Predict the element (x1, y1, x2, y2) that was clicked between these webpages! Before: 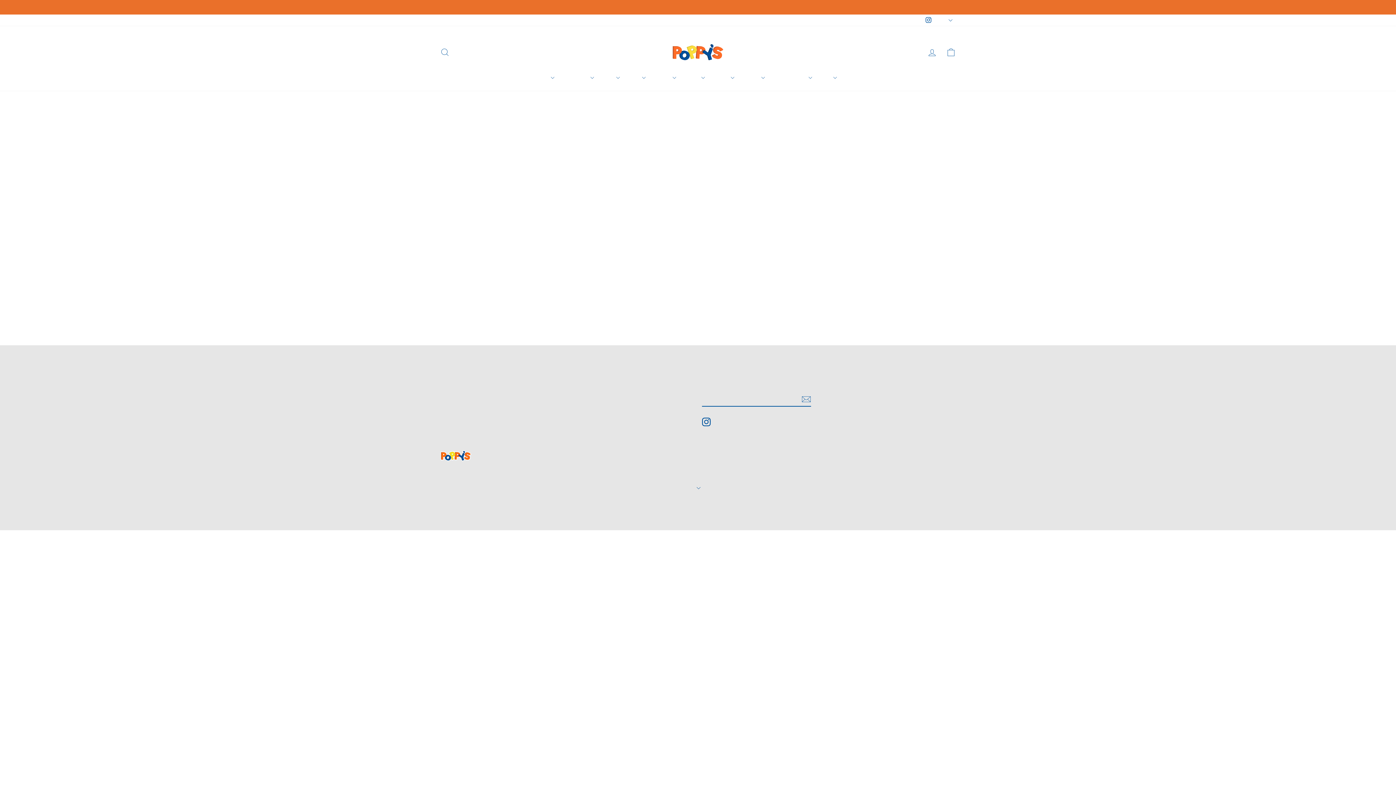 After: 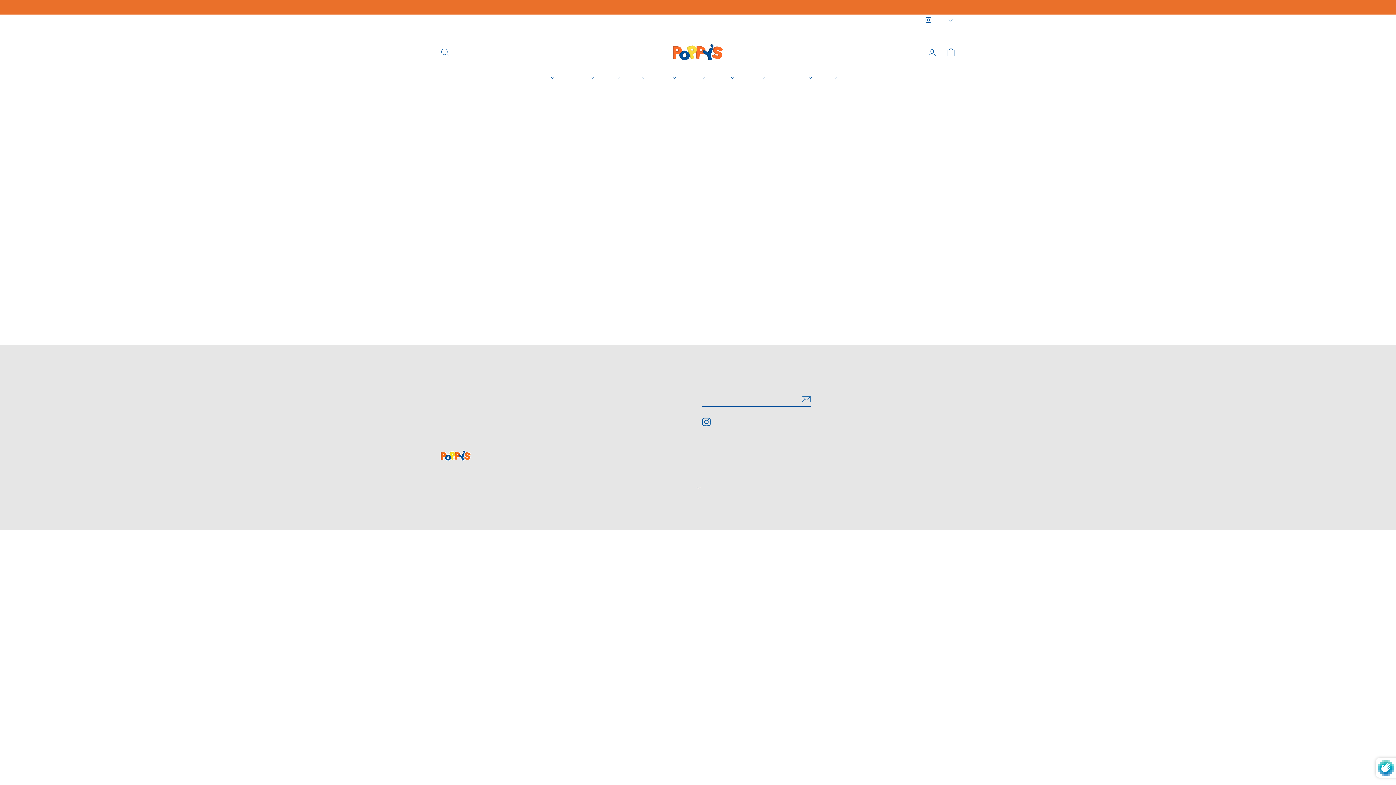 Action: bbox: (801, 394, 811, 403)